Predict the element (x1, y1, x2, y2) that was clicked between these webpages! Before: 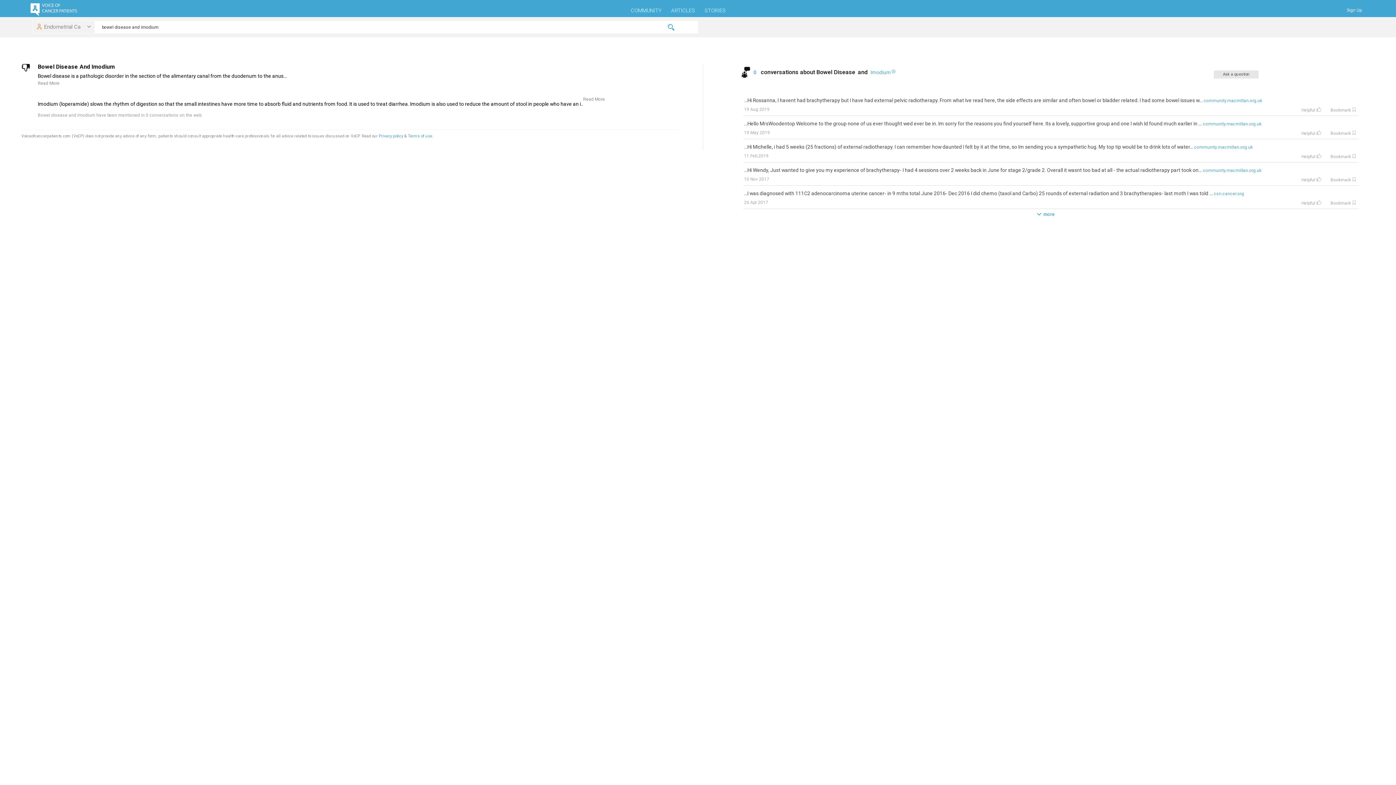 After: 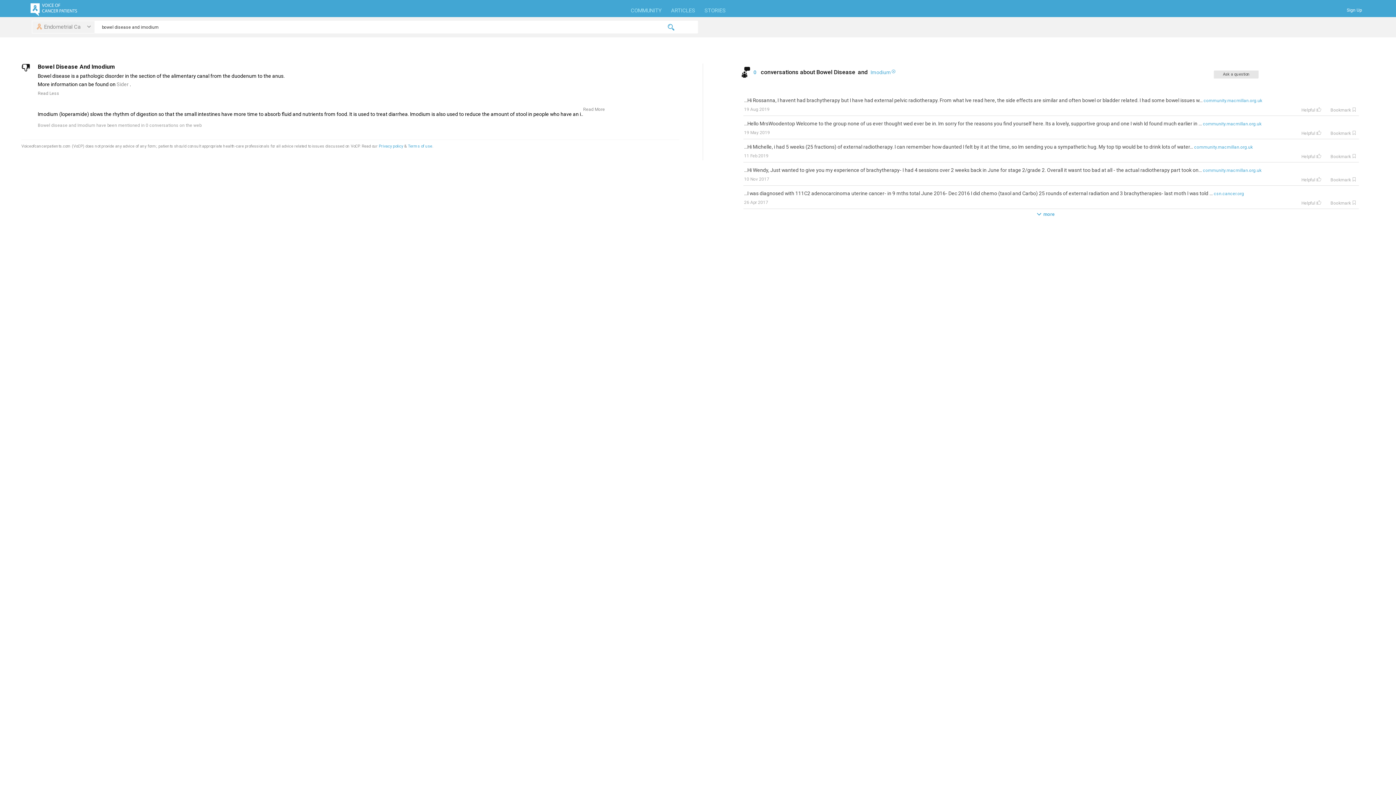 Action: label: Read More bbox: (37, 80, 59, 85)